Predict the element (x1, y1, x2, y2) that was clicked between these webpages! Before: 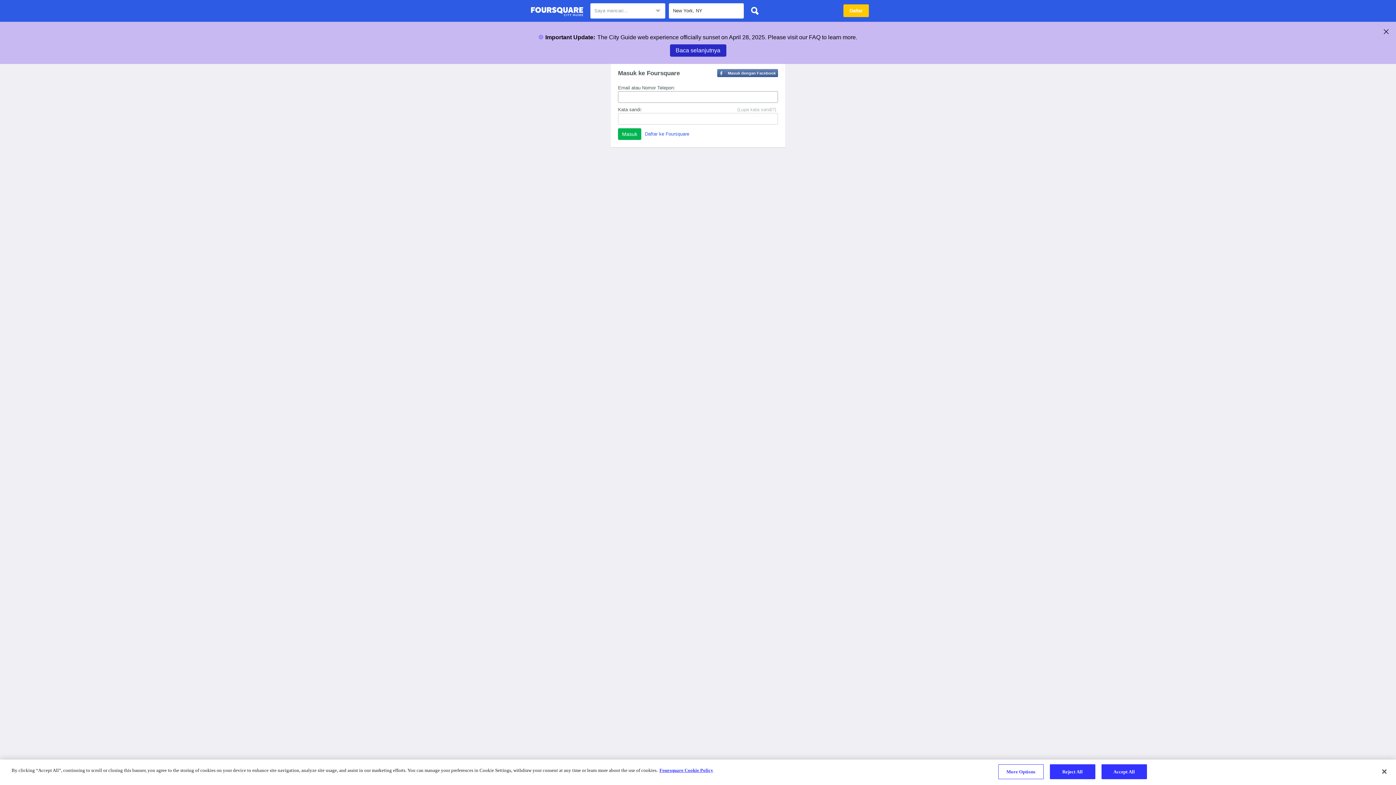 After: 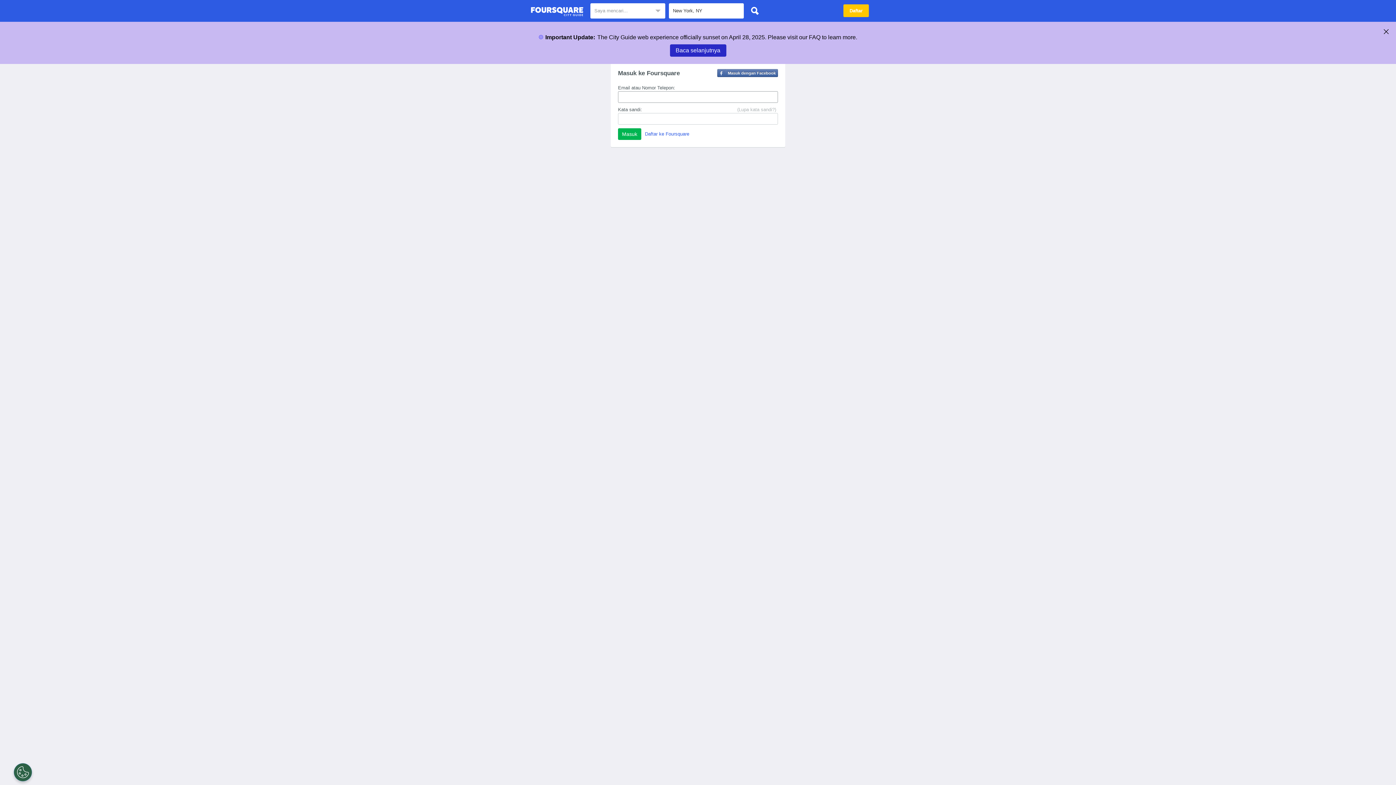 Action: bbox: (530, 4, 583, 18) label: Panduan Kota Foursquare